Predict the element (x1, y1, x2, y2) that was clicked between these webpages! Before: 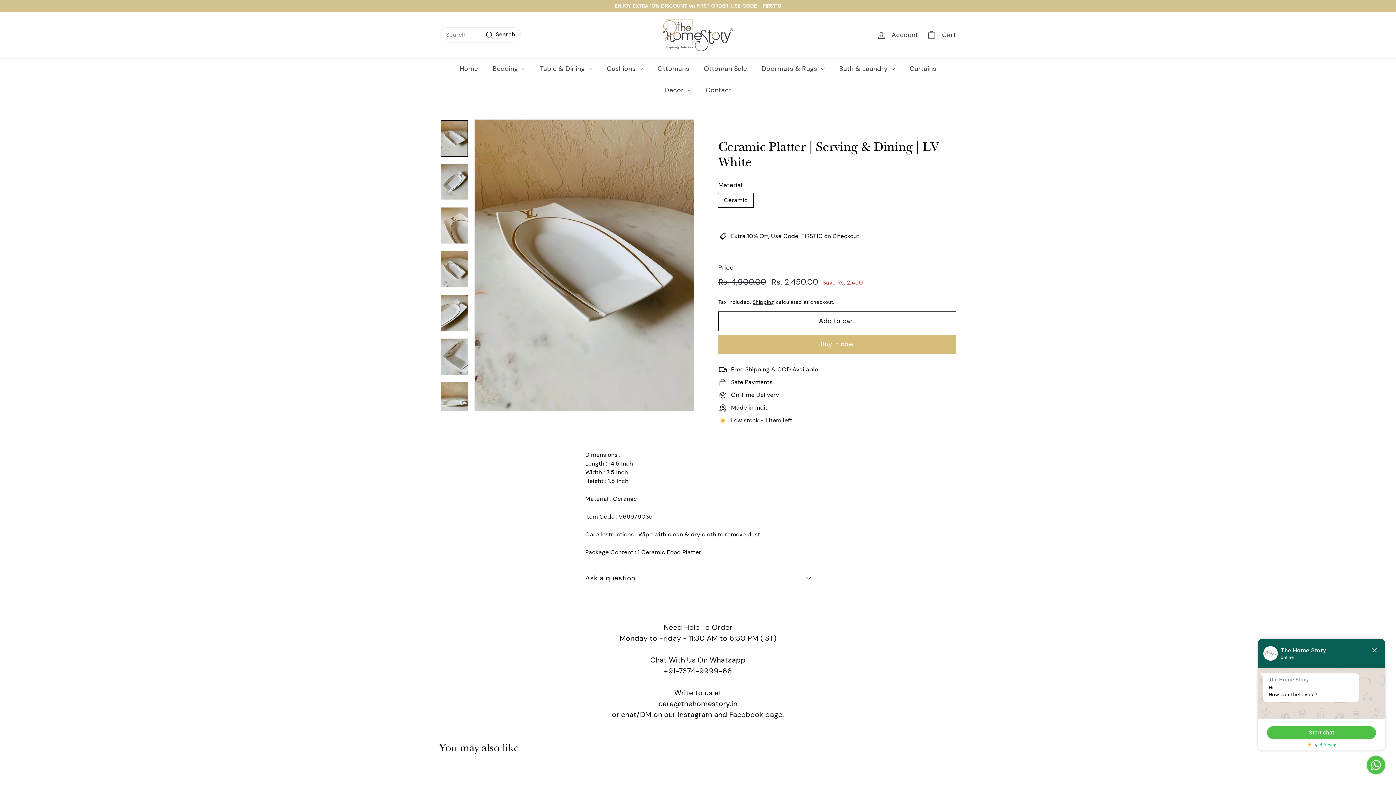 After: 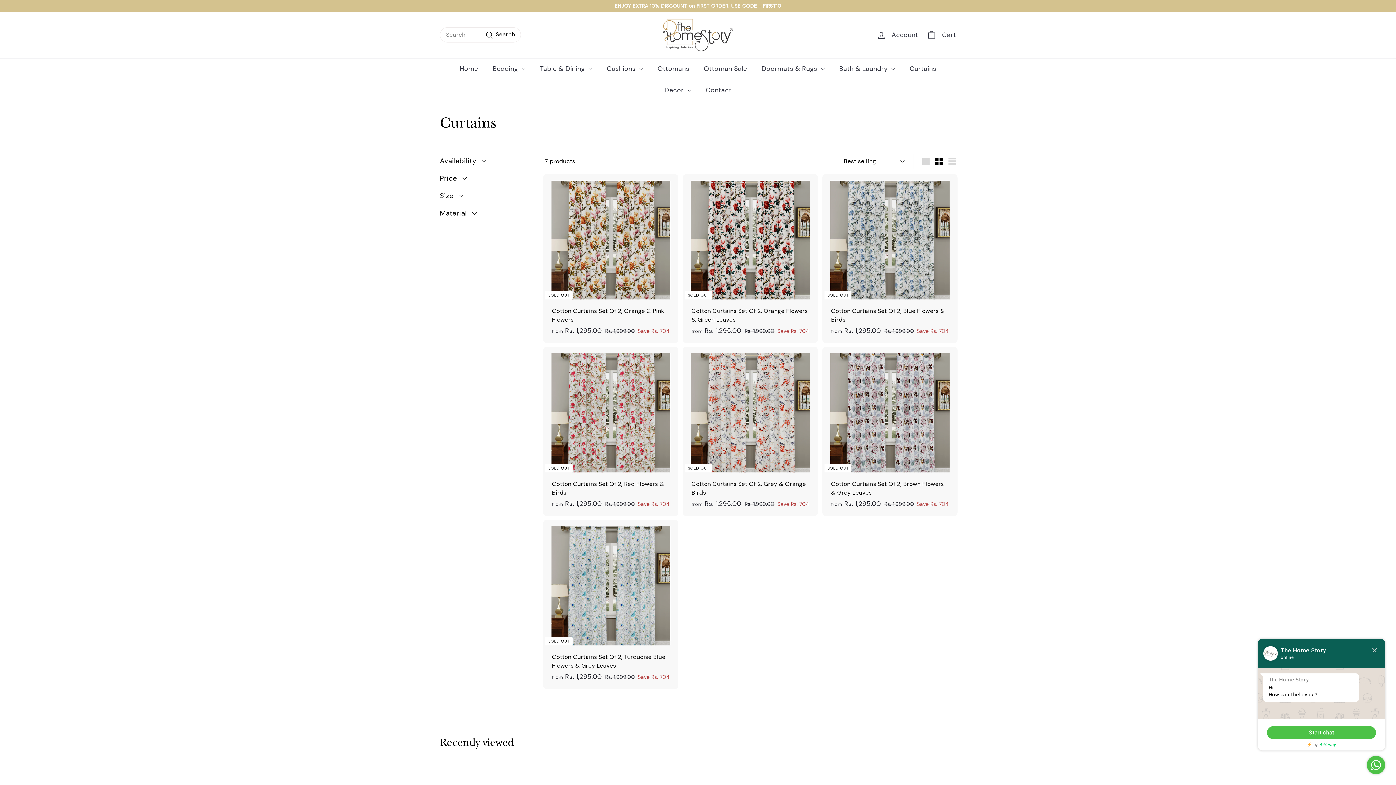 Action: label: Curtains bbox: (902, 58, 943, 79)